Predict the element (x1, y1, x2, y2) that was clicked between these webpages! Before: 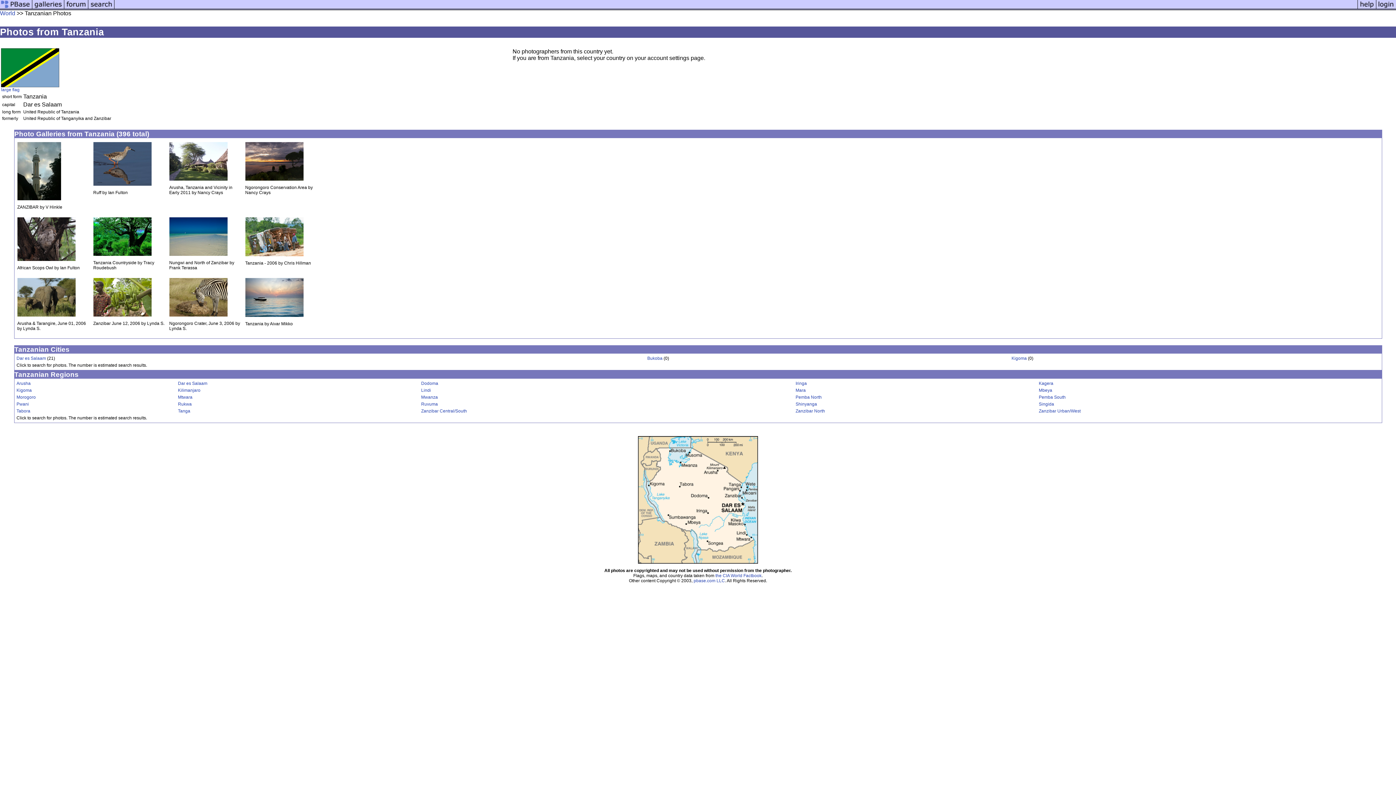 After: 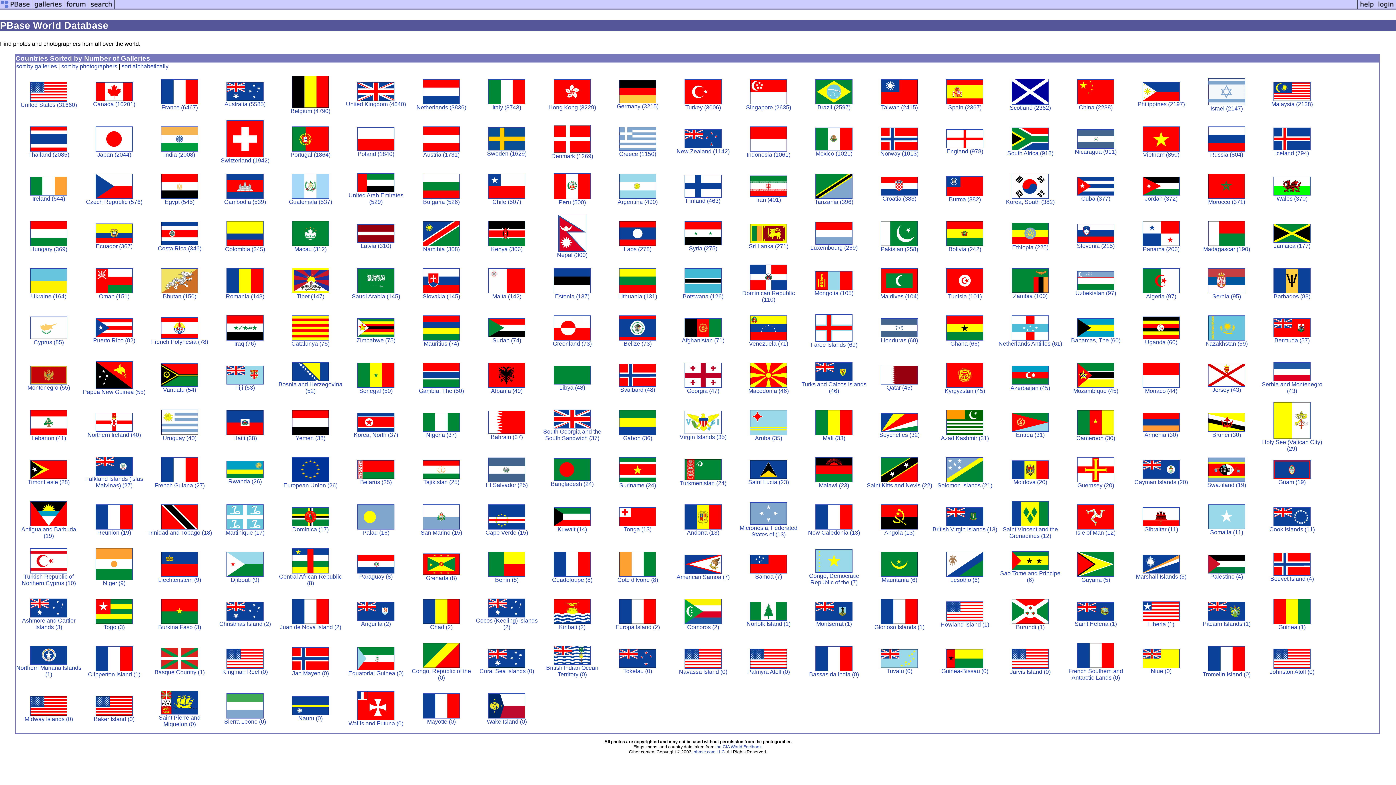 Action: bbox: (0, 10, 15, 16) label: World